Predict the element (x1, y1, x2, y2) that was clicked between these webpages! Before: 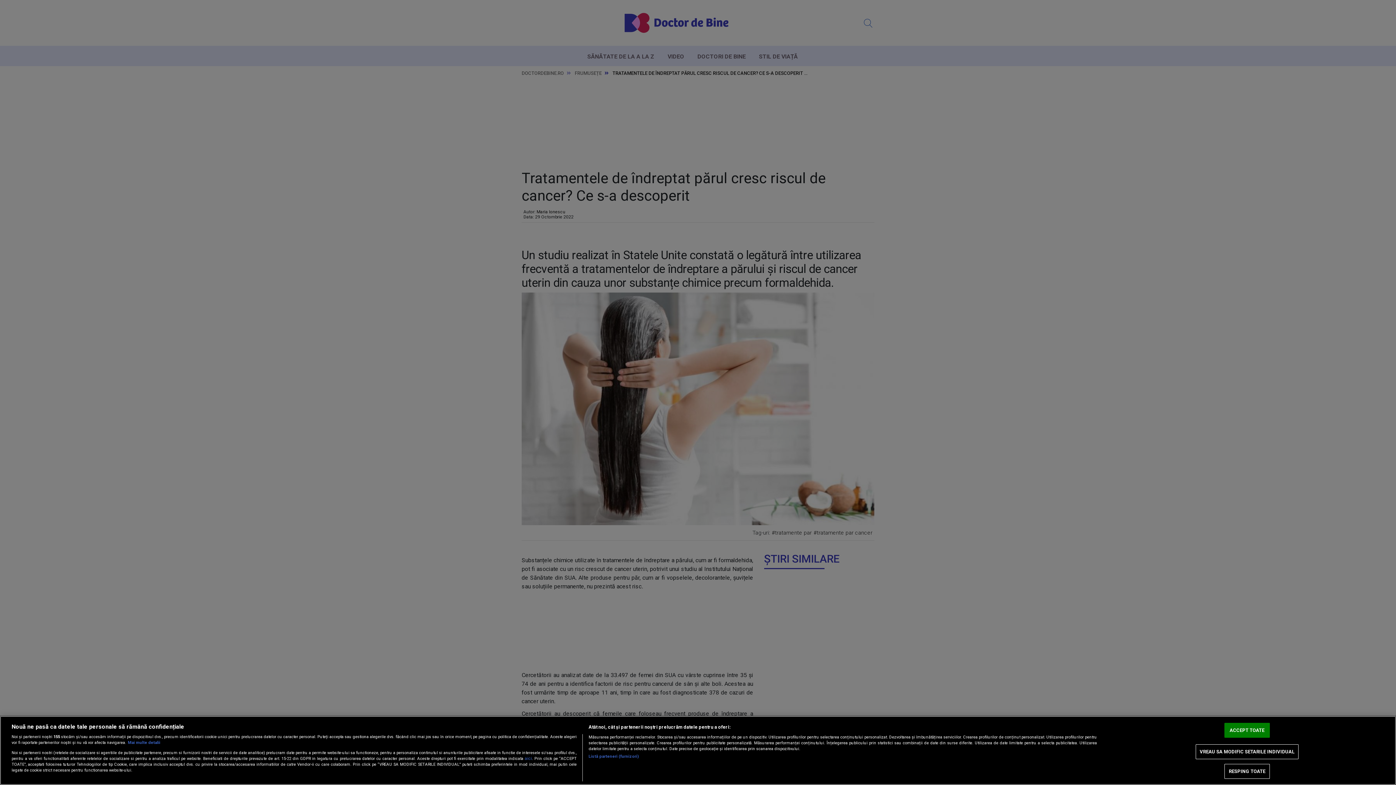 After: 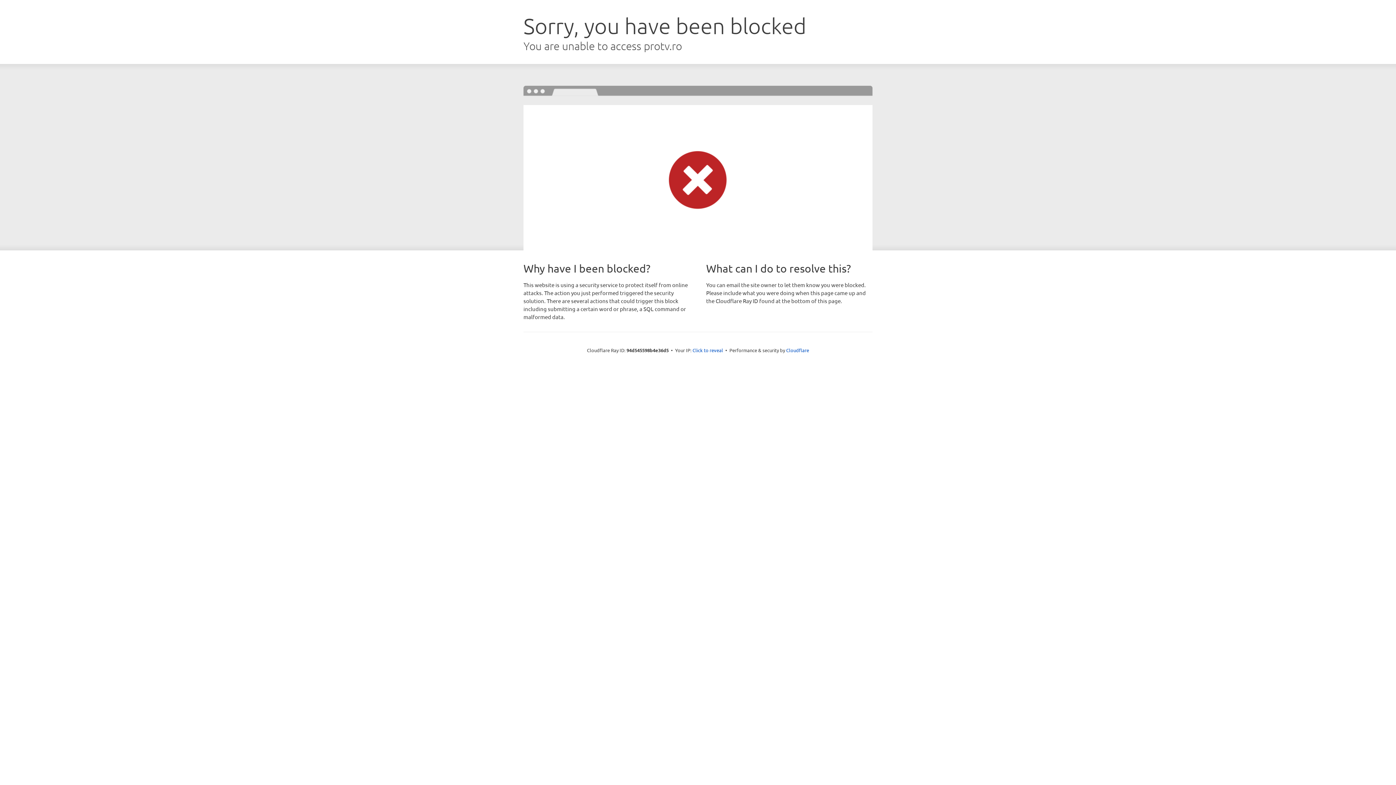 Action: label: aici bbox: (524, 756, 532, 761)